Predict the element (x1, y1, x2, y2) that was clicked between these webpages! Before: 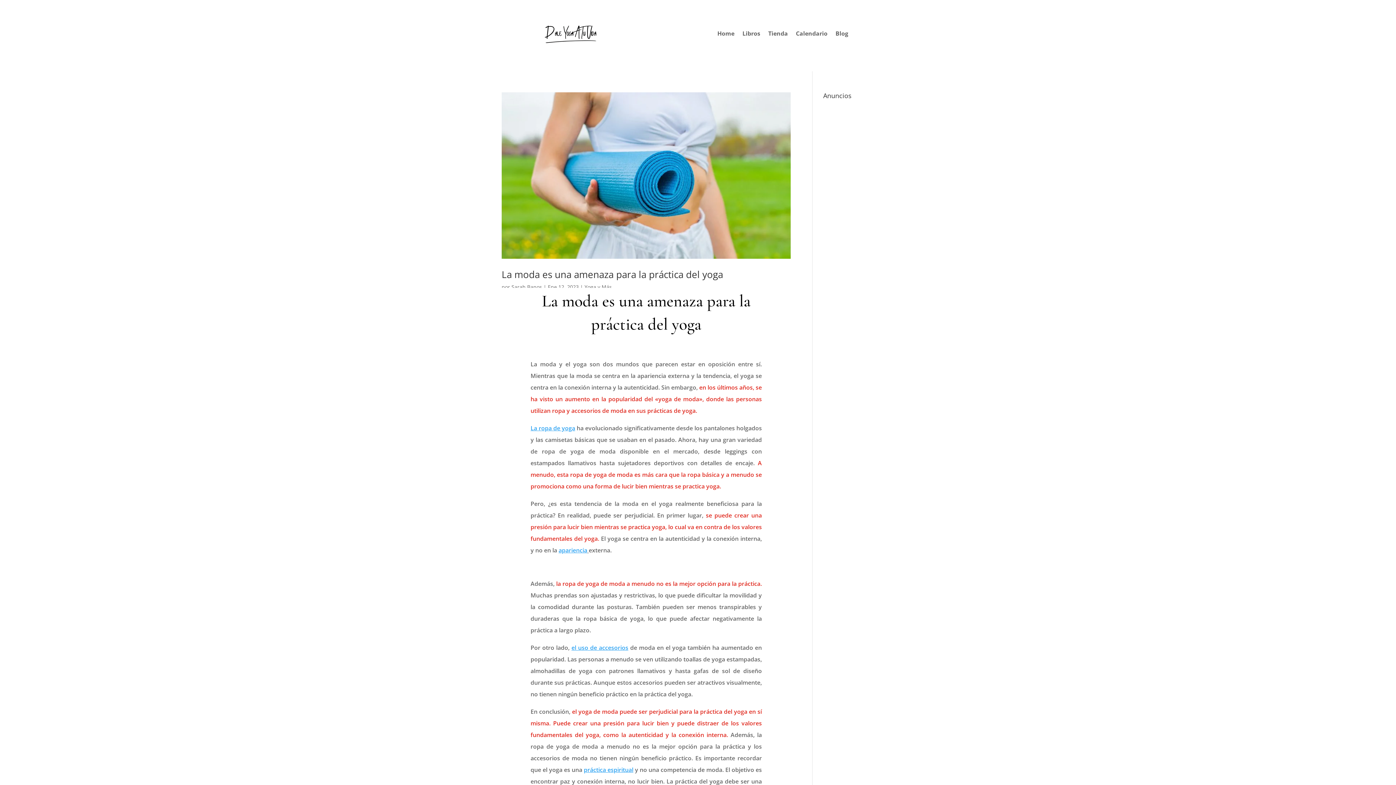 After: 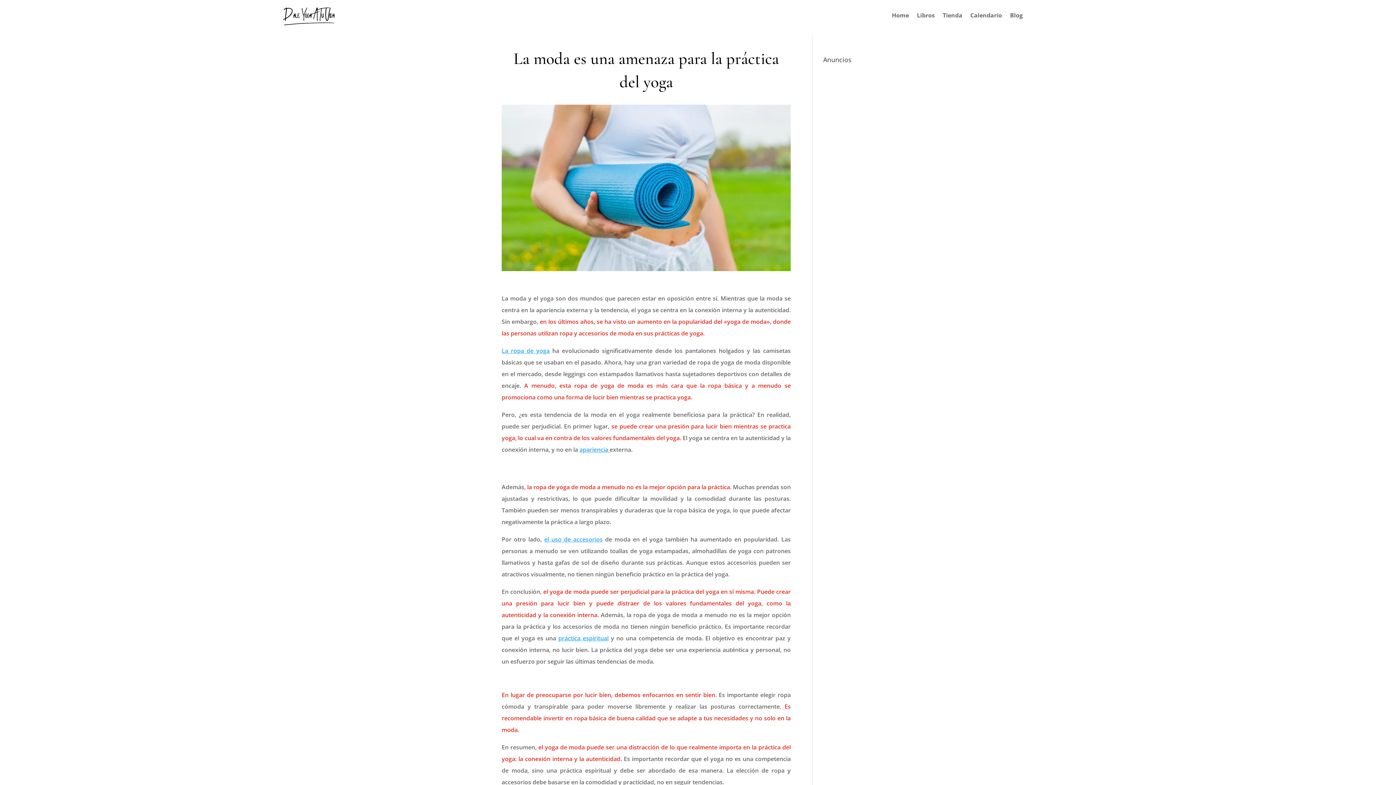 Action: bbox: (501, 268, 723, 281) label: La moda es una amenaza para la práctica del yoga